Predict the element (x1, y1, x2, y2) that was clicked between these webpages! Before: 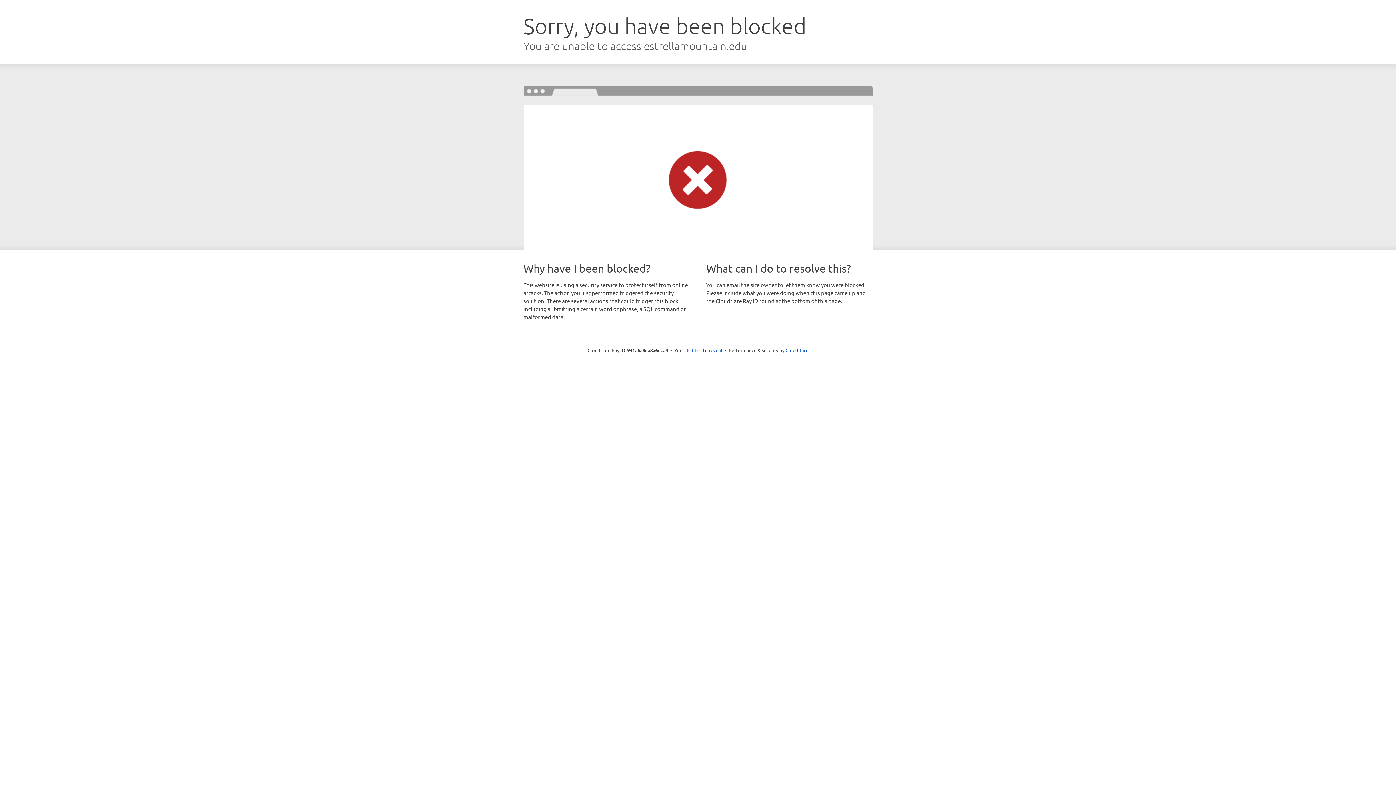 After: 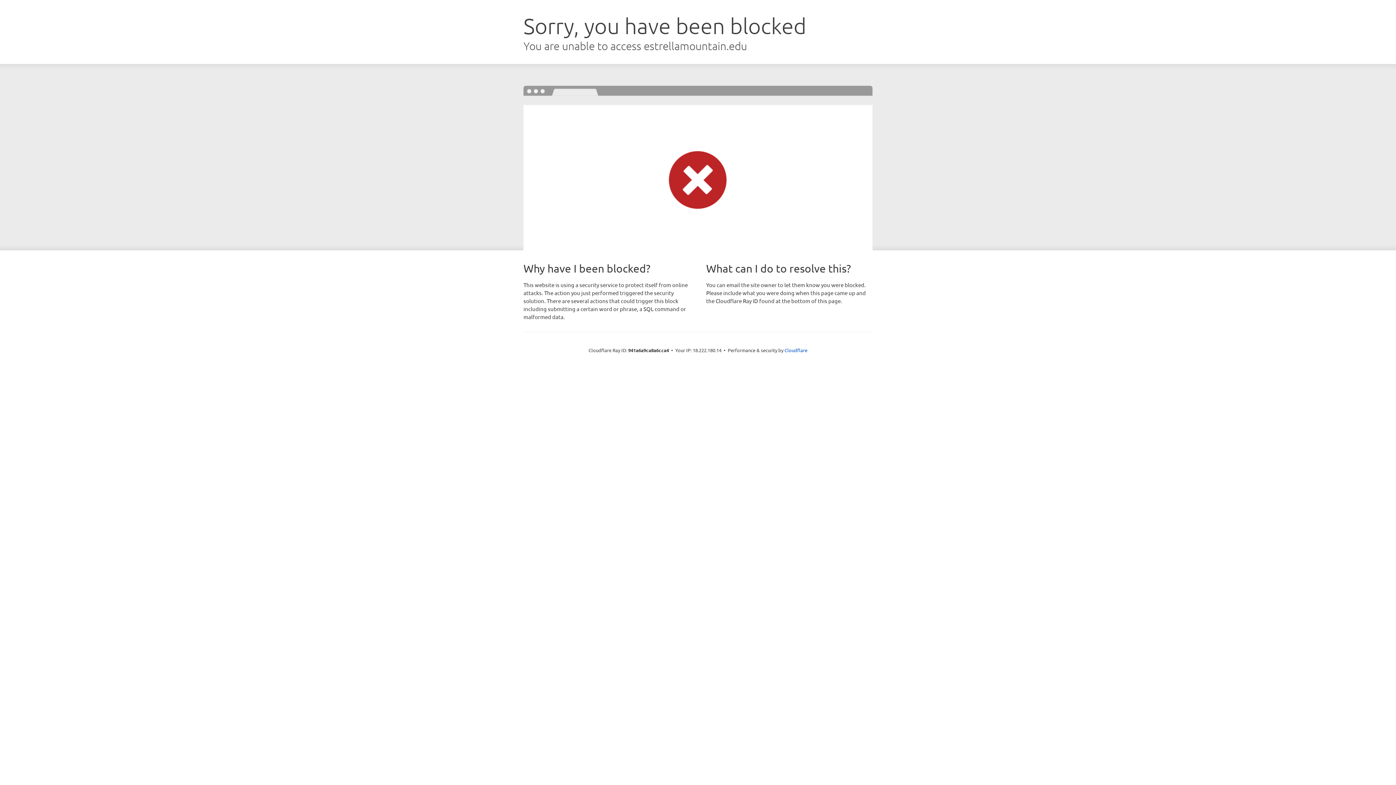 Action: label: Click to reveal bbox: (692, 346, 722, 353)